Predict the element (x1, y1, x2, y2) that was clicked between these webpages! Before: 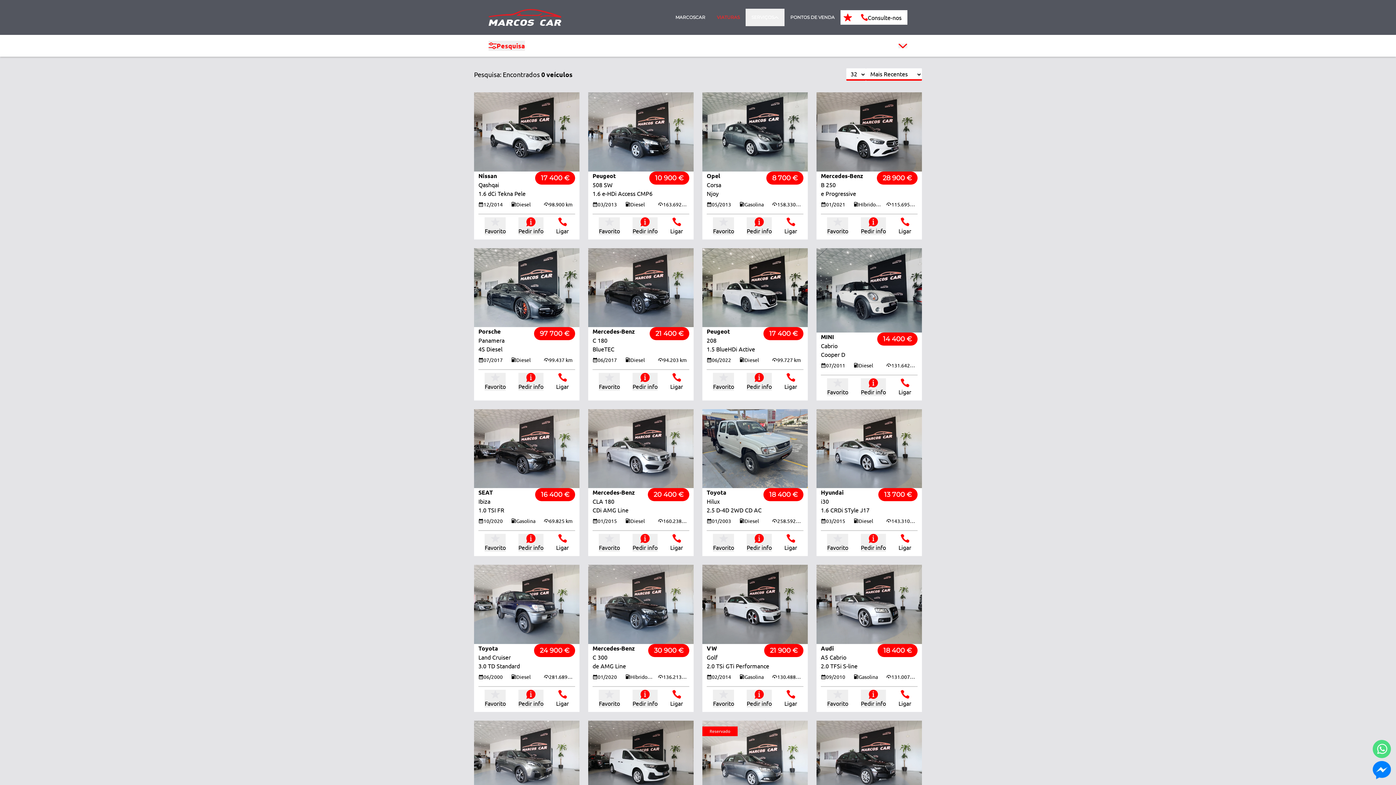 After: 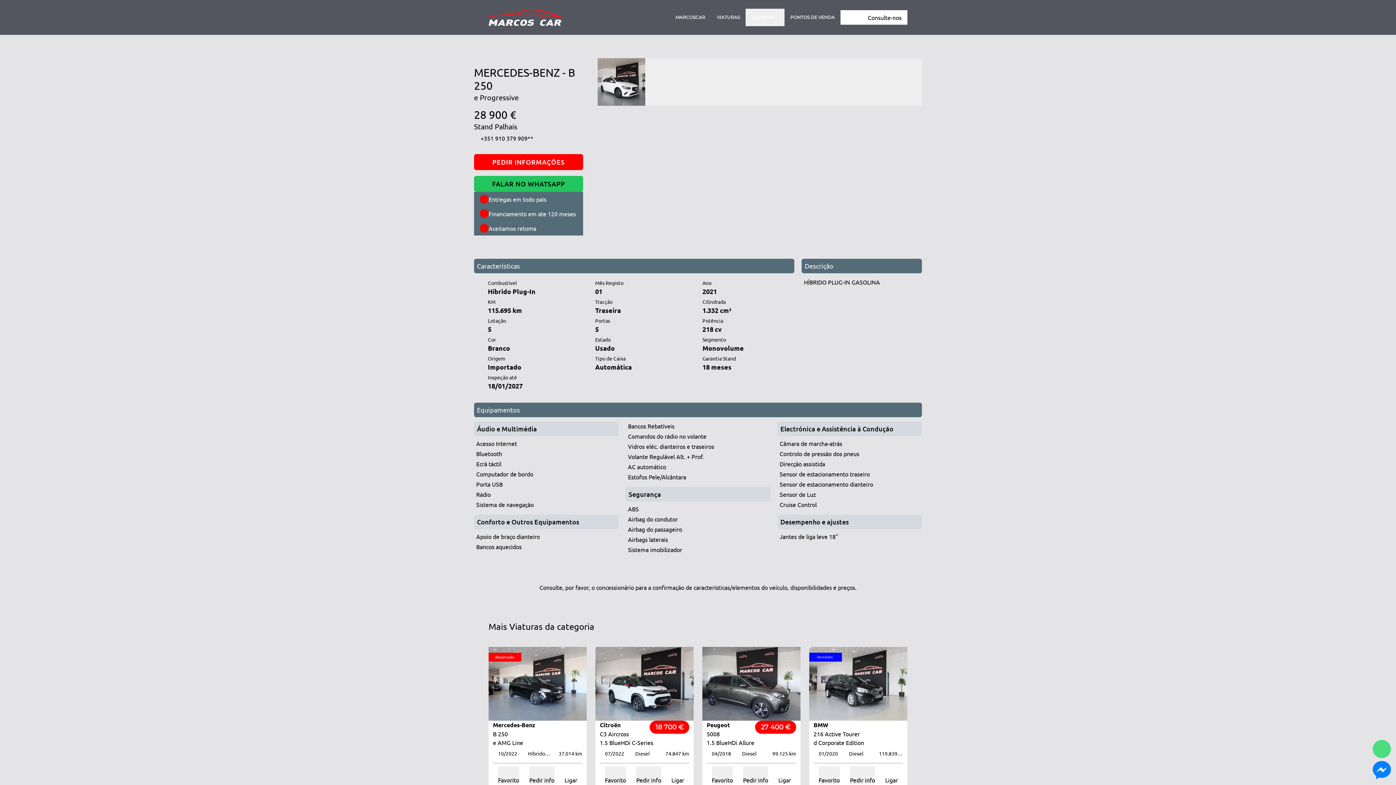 Action: bbox: (816, 92, 922, 171)